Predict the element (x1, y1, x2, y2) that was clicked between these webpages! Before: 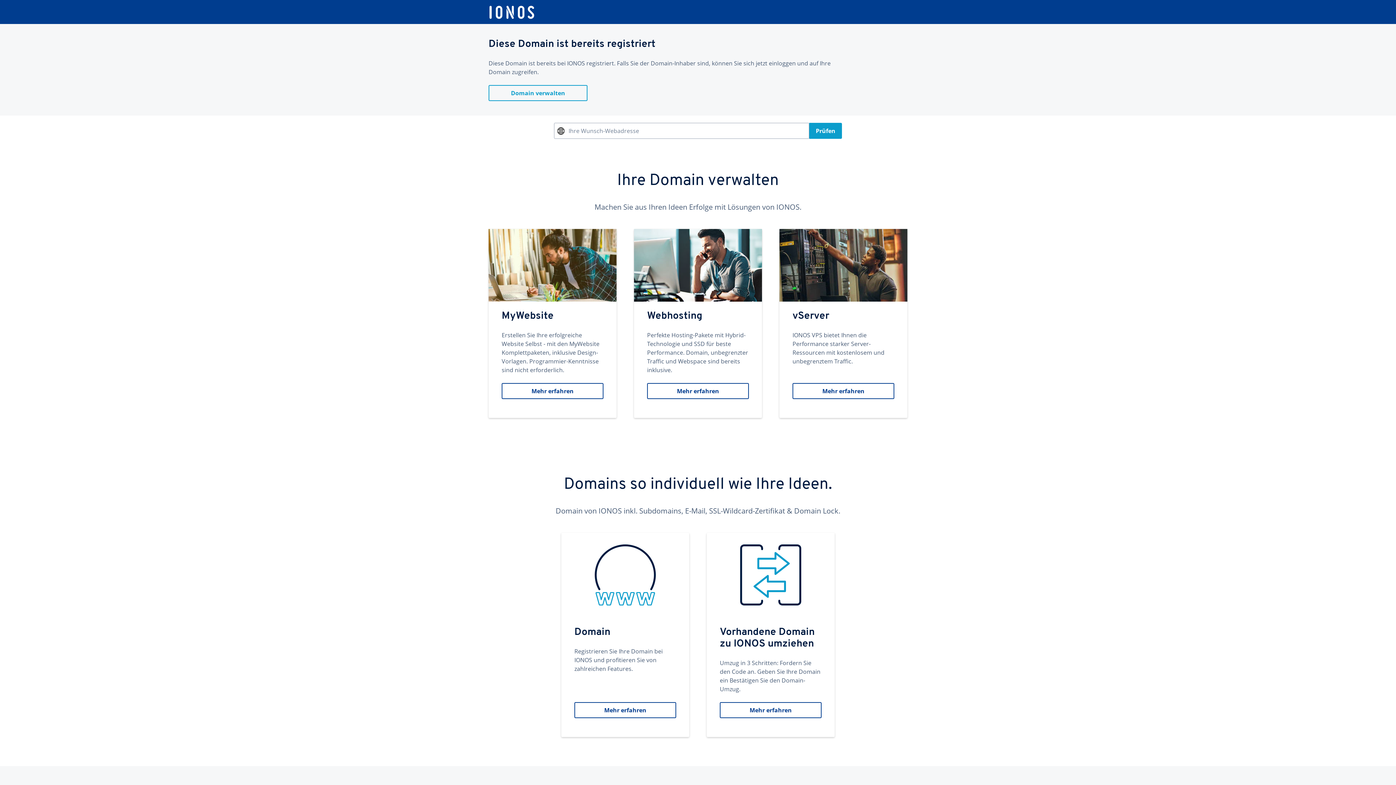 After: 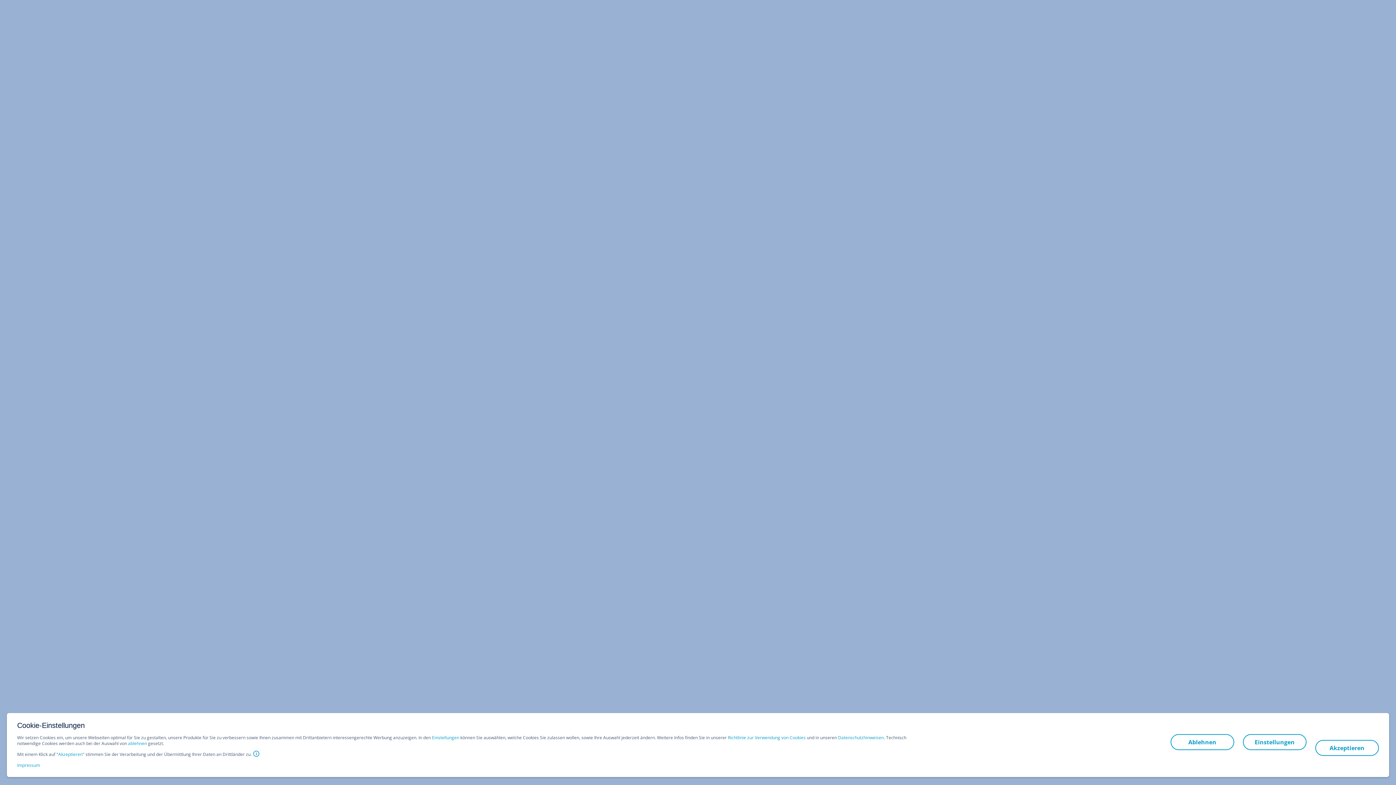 Action: label: Webhosting
Perfekte Hosting-Pakete mit Hybrid-Technologie und SSD für beste Performance. Domain, unbegrenzter Traffic und Webspace sind bereits inklusive.
Mehr erfahren bbox: (634, 229, 762, 418)